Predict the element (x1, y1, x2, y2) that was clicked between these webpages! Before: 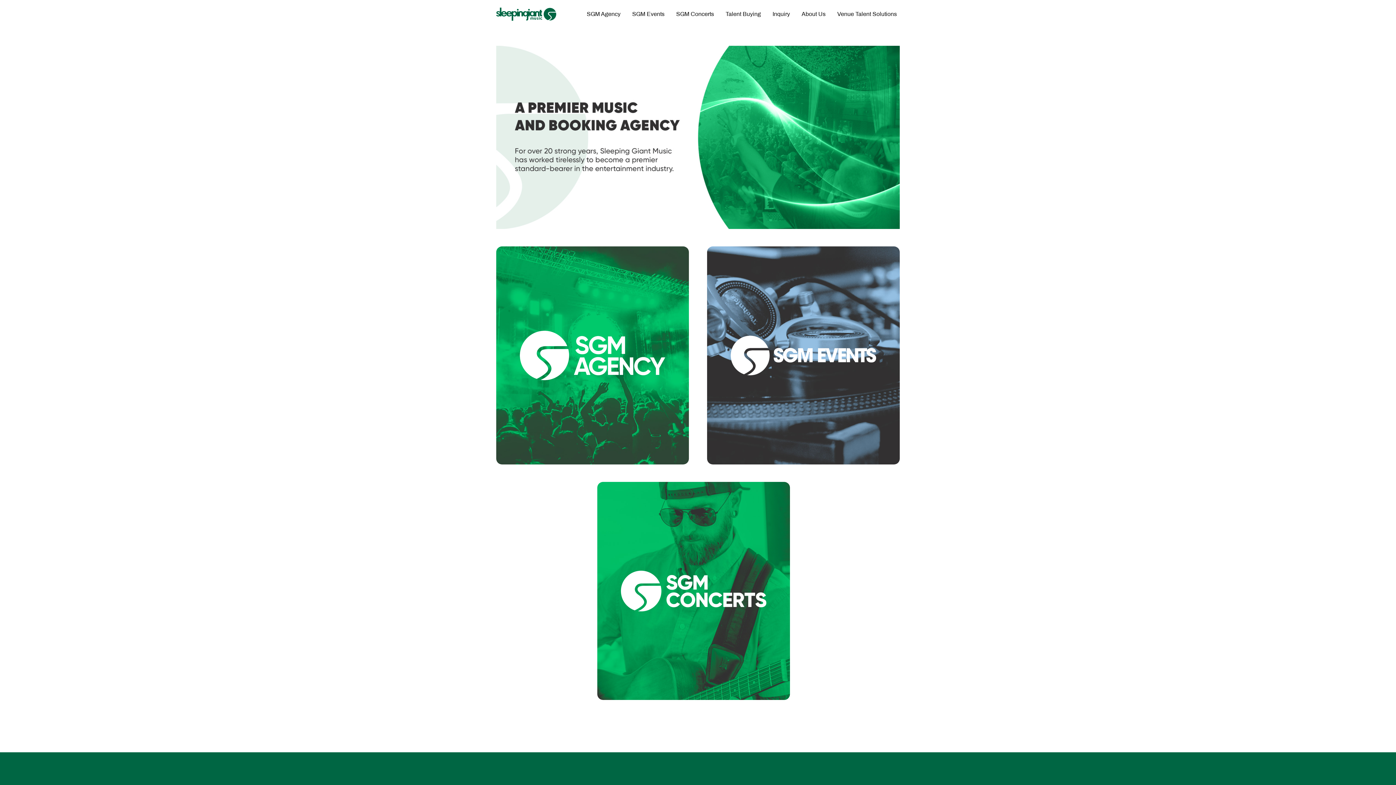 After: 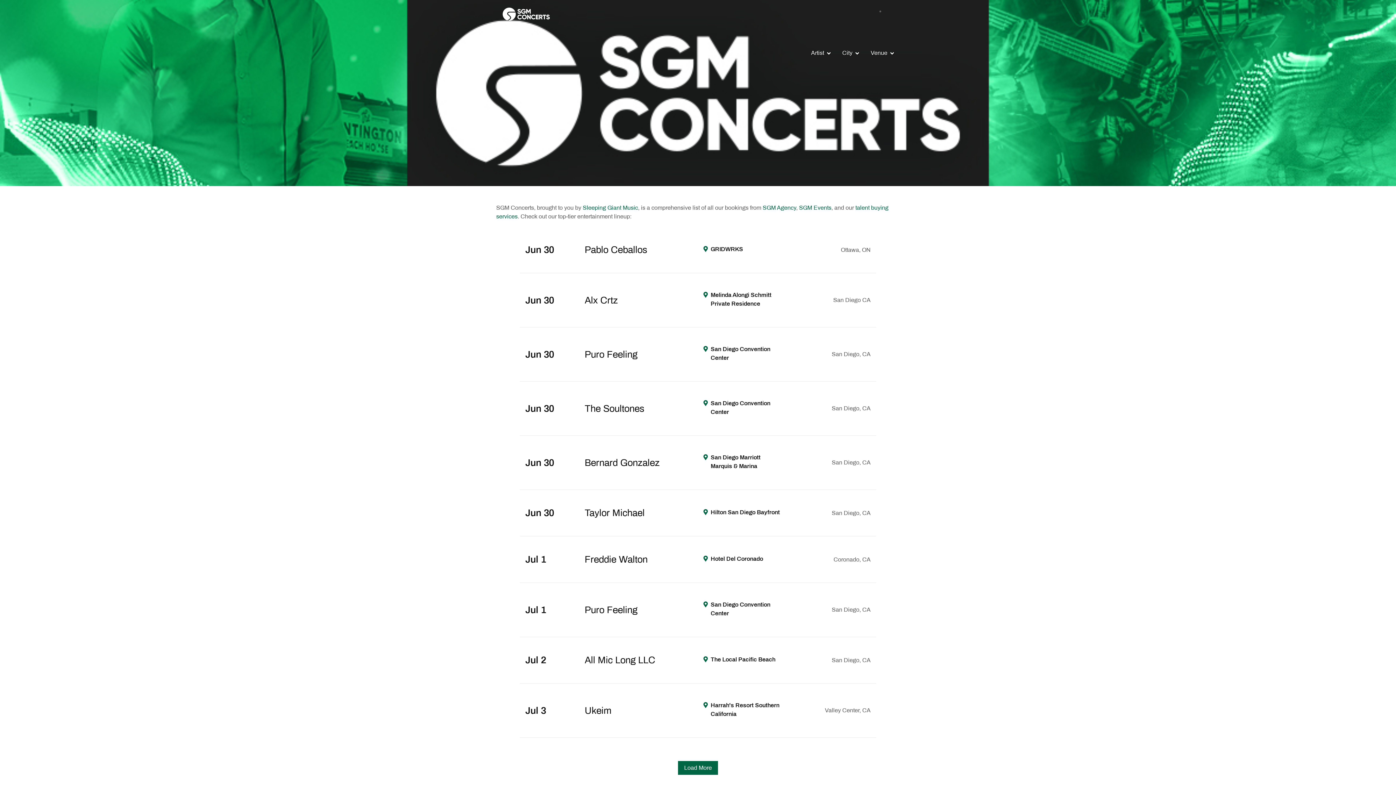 Action: label: SGM Concerts bbox: (673, 6, 717, 21)